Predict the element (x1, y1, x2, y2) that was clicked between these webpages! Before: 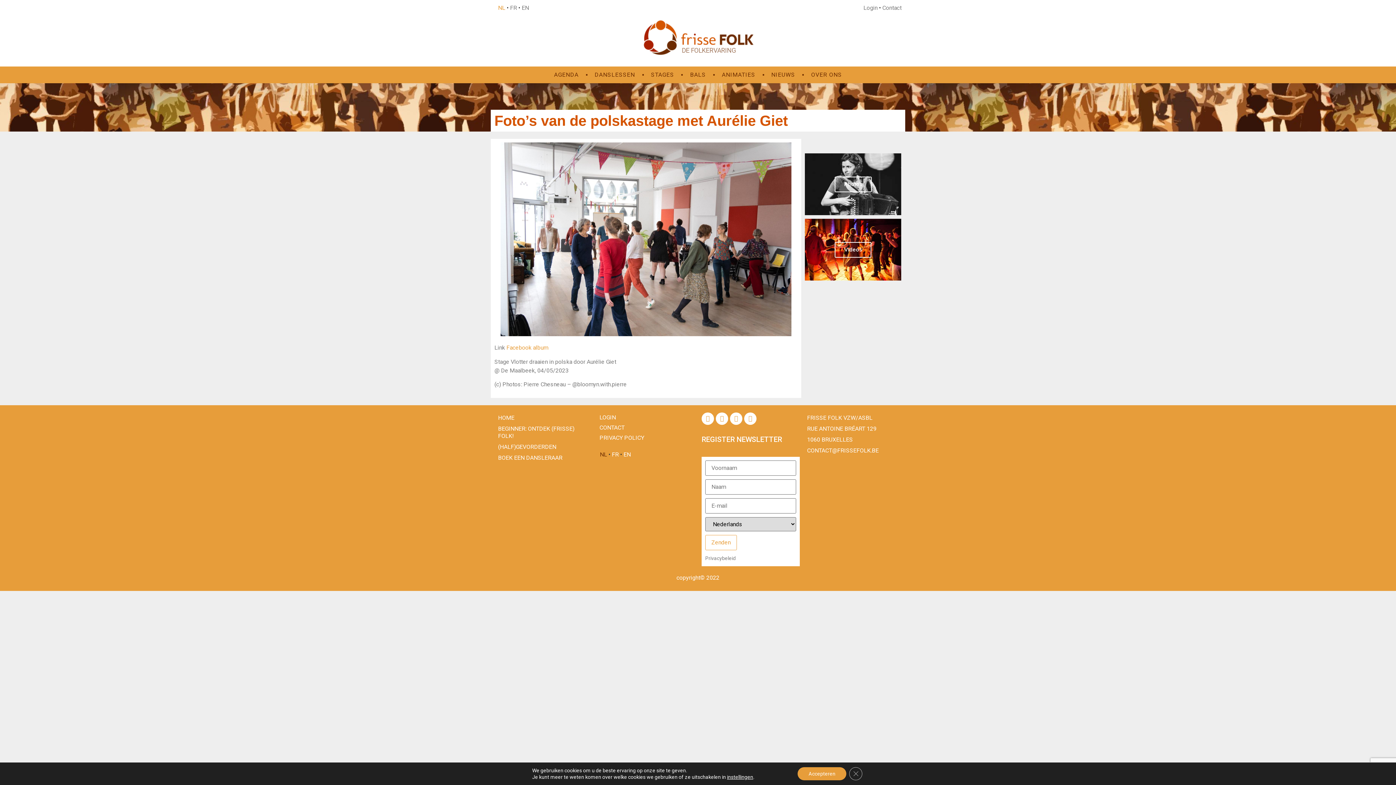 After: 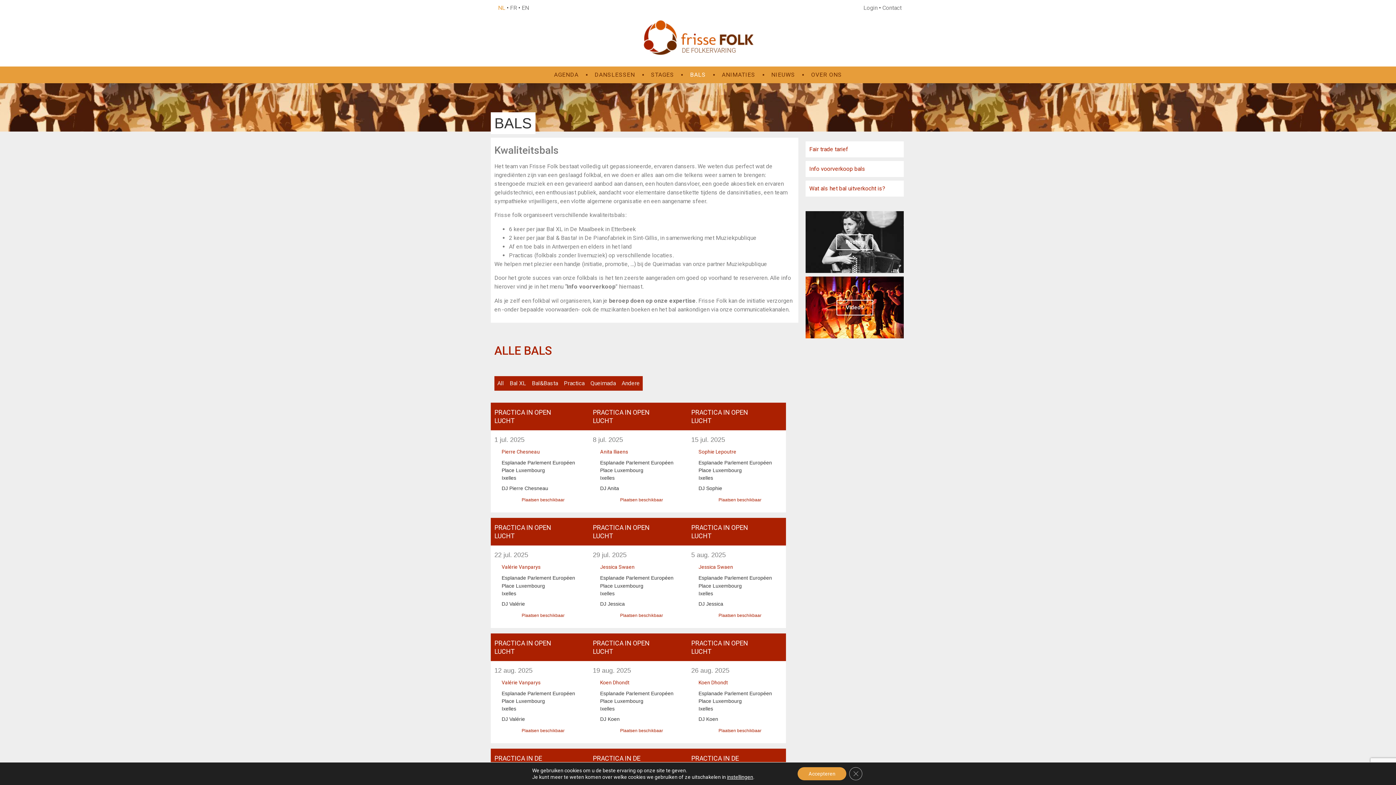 Action: bbox: (682, 66, 713, 83) label: BALS